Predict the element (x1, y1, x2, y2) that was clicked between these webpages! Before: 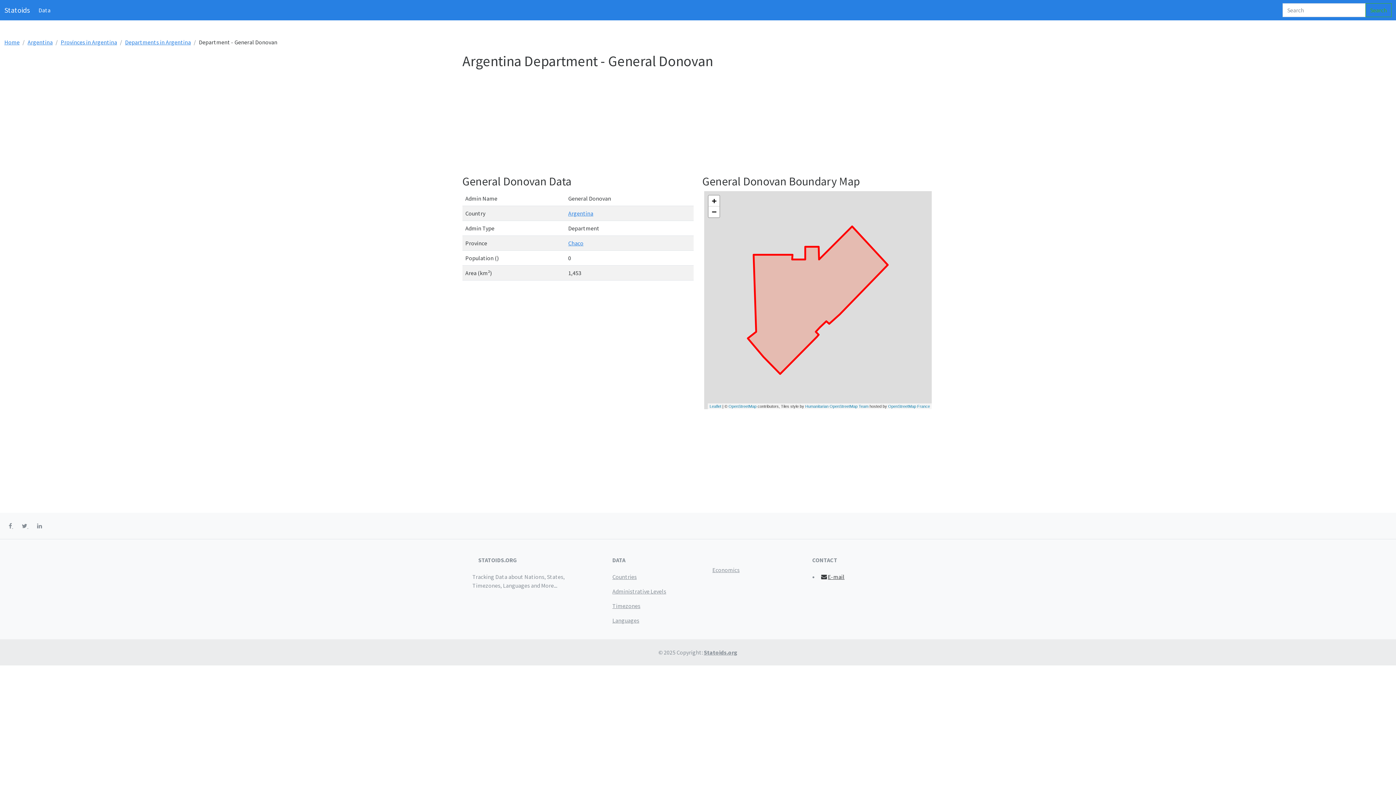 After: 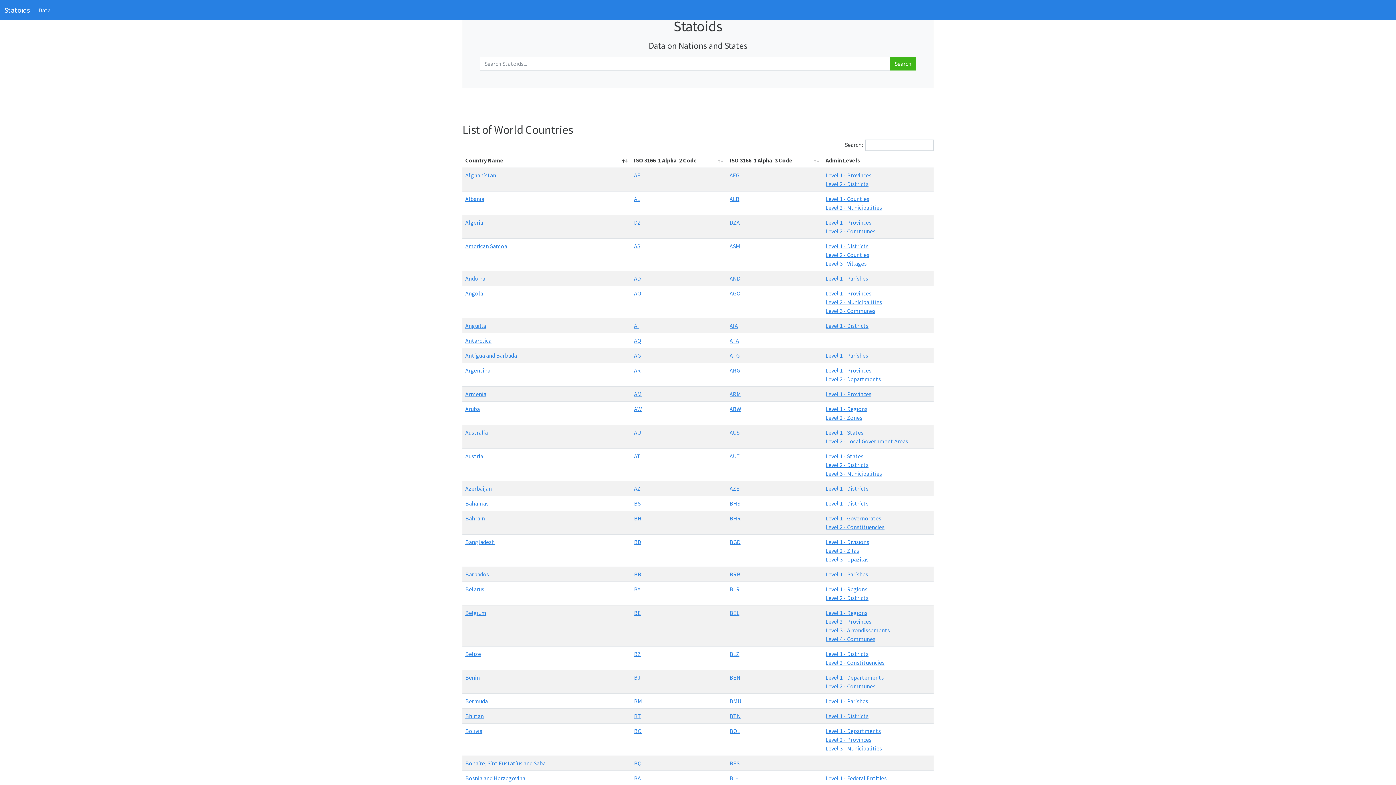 Action: bbox: (35, 2, 53, 17) label: Data